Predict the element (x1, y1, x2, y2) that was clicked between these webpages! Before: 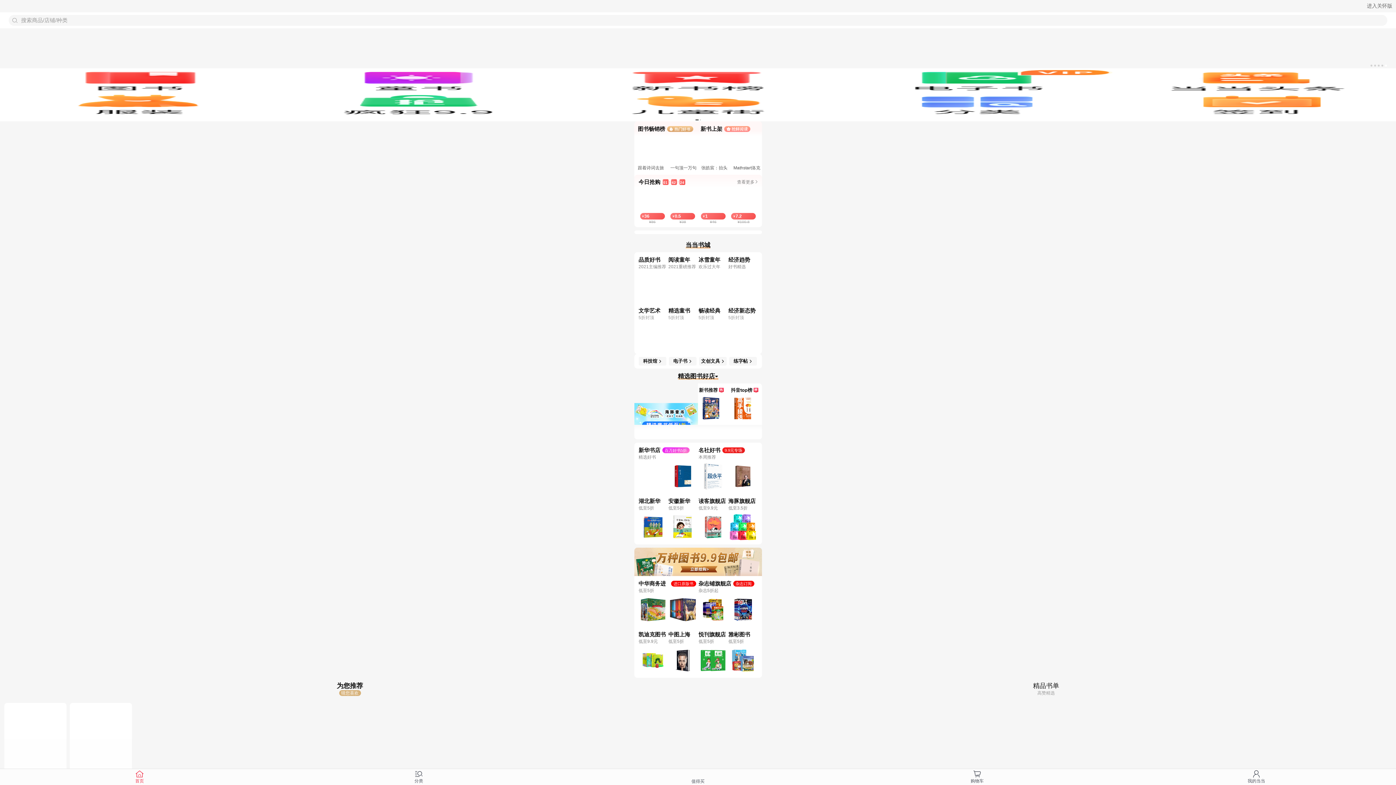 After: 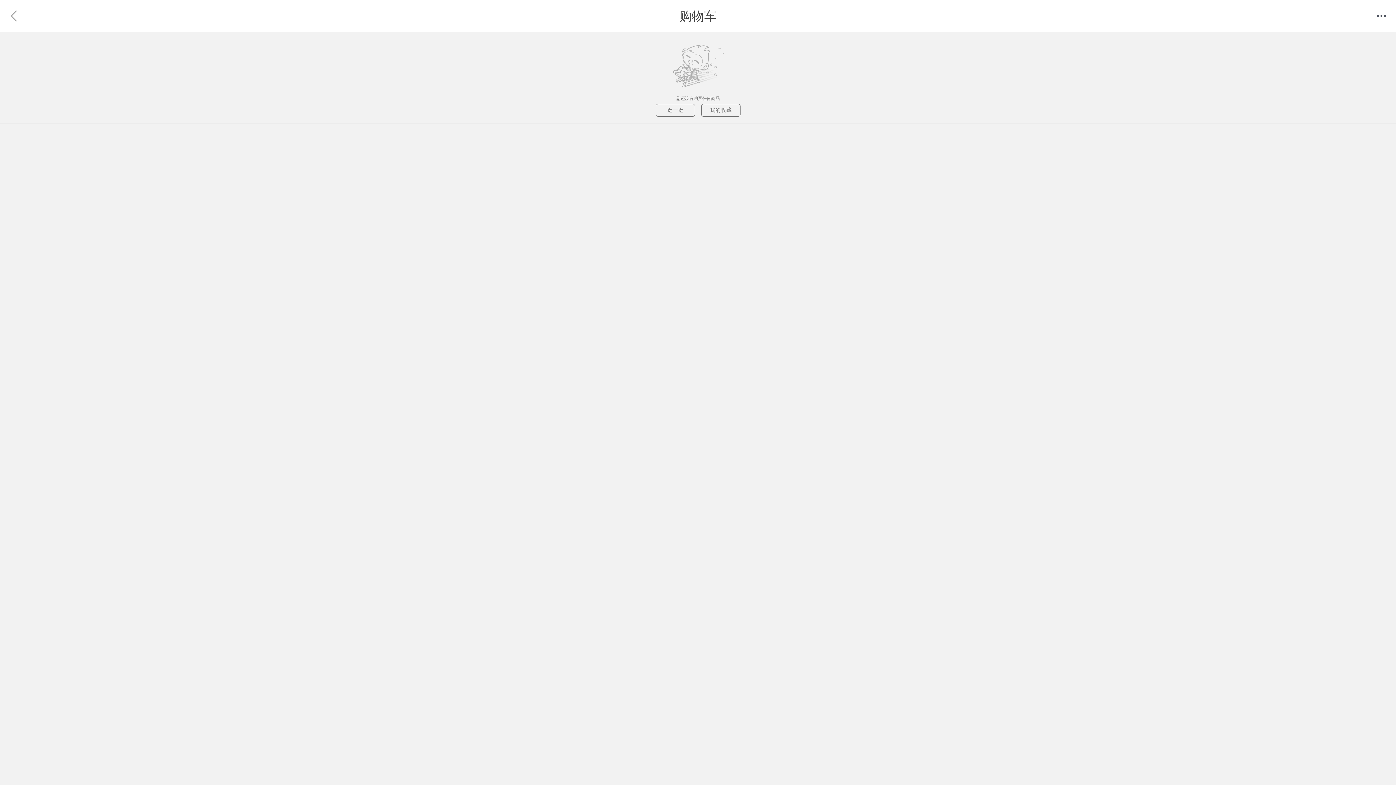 Action: bbox: (837, 770, 1117, 784) label: 购物车